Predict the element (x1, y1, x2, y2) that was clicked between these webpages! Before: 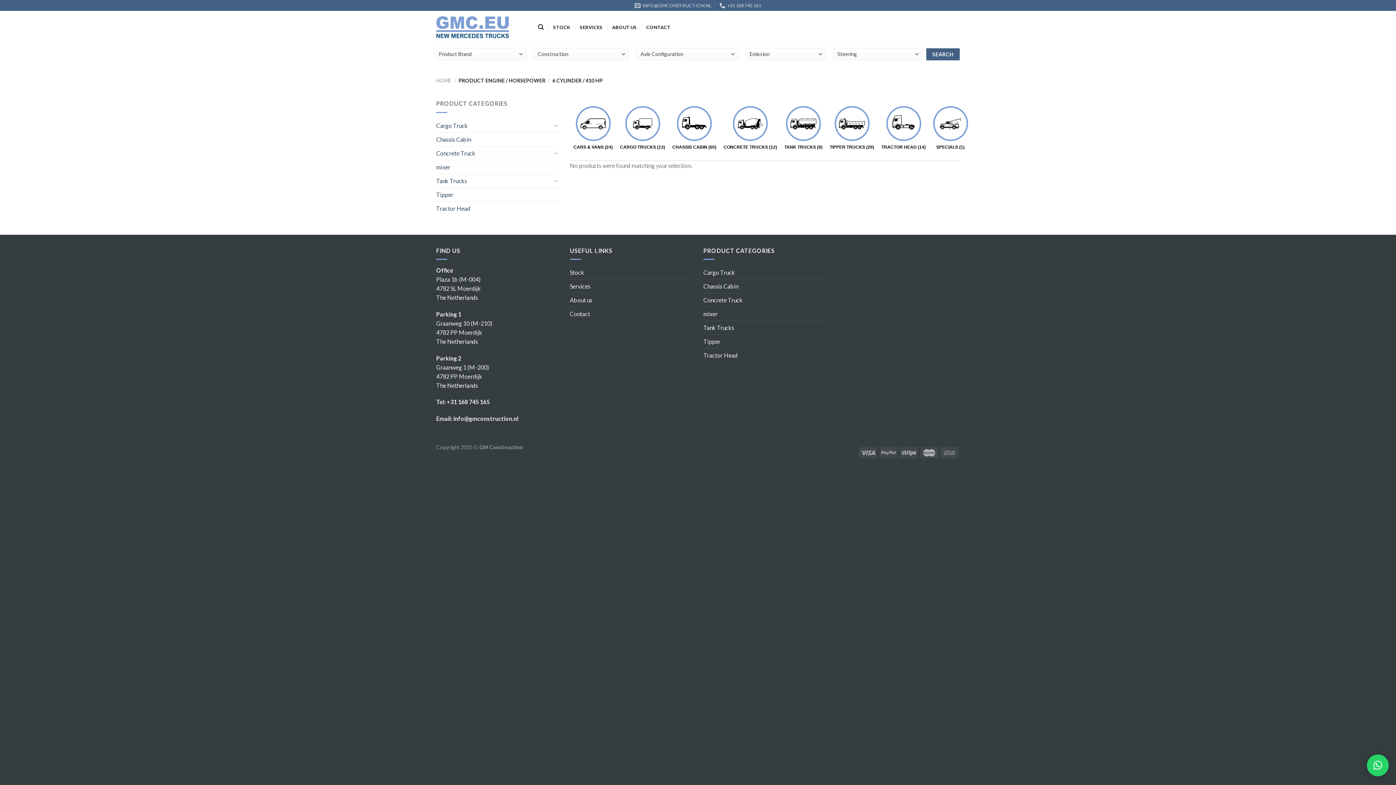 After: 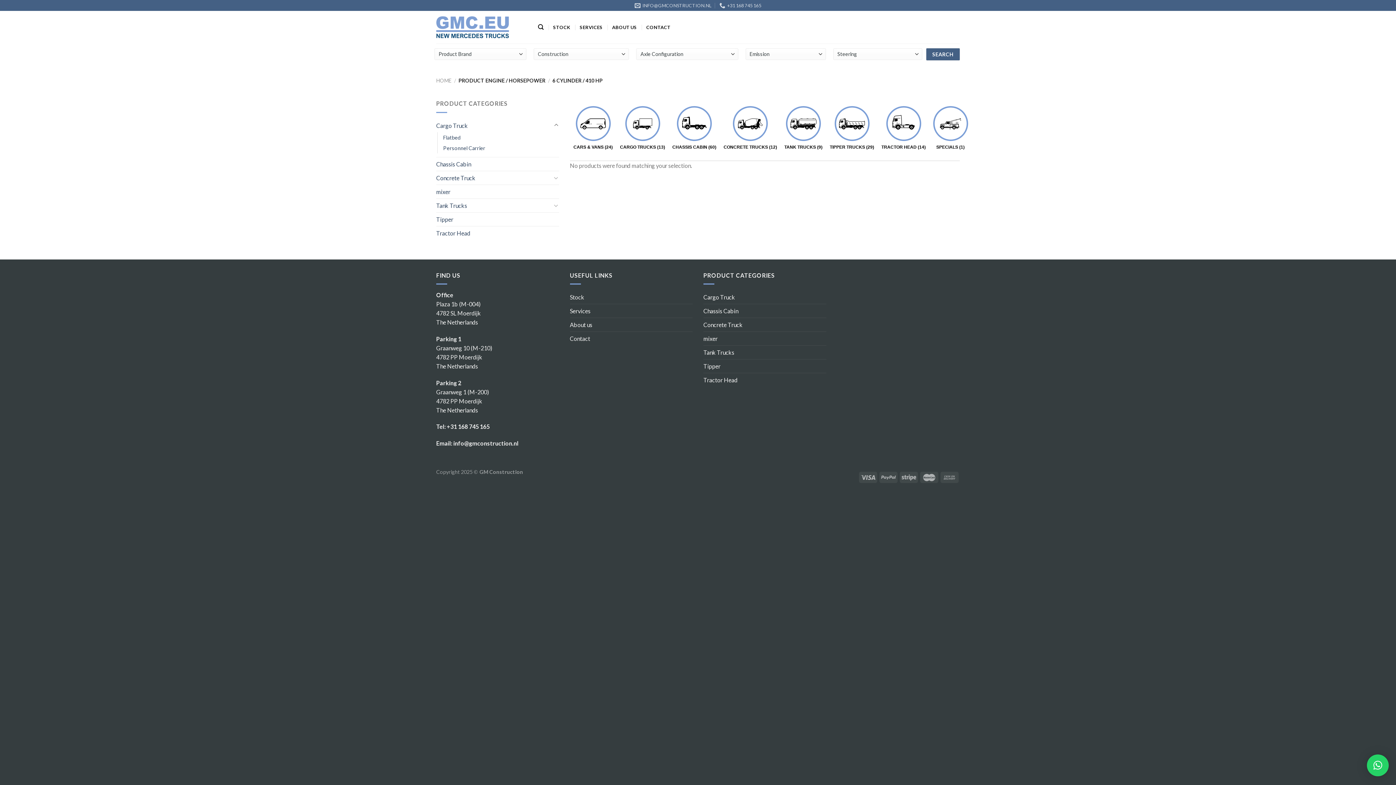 Action: bbox: (553, 121, 559, 129)